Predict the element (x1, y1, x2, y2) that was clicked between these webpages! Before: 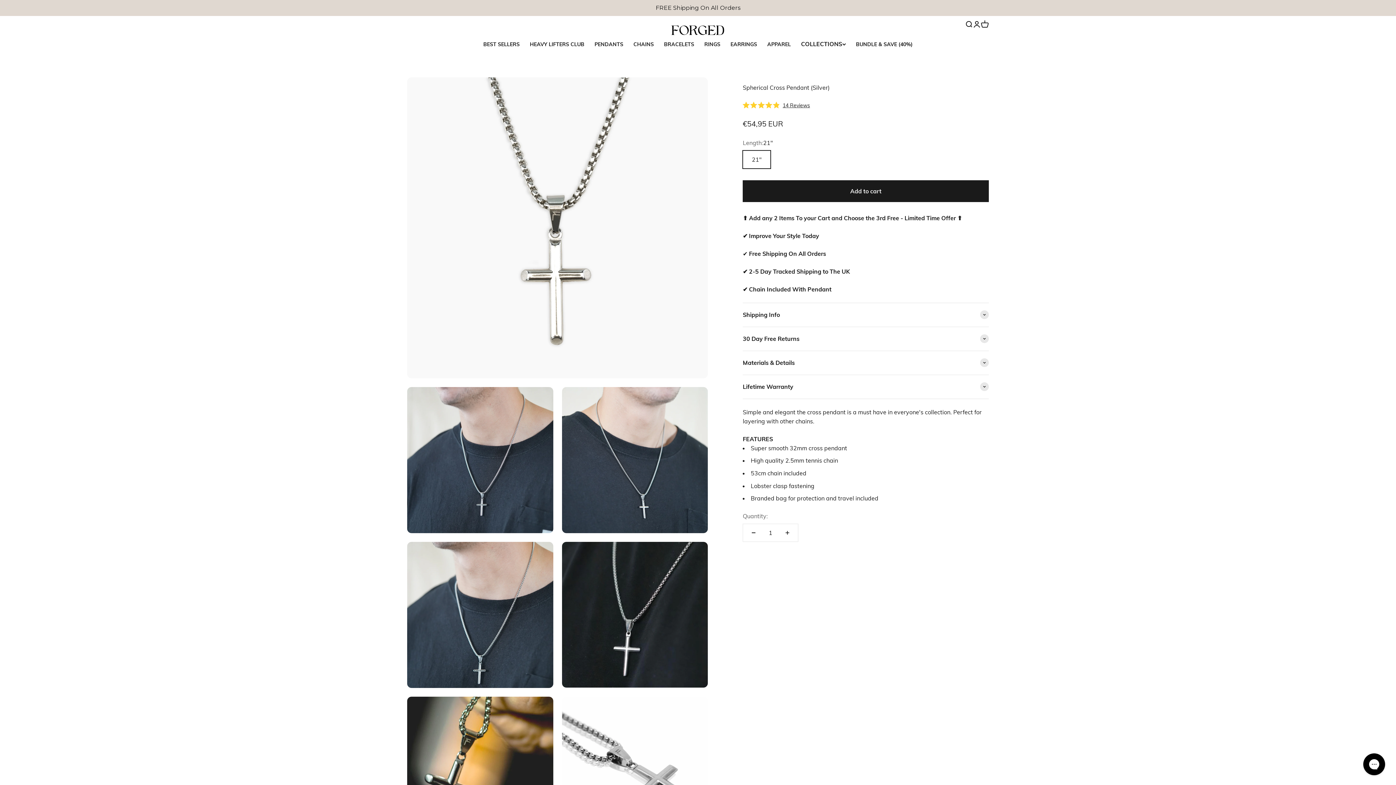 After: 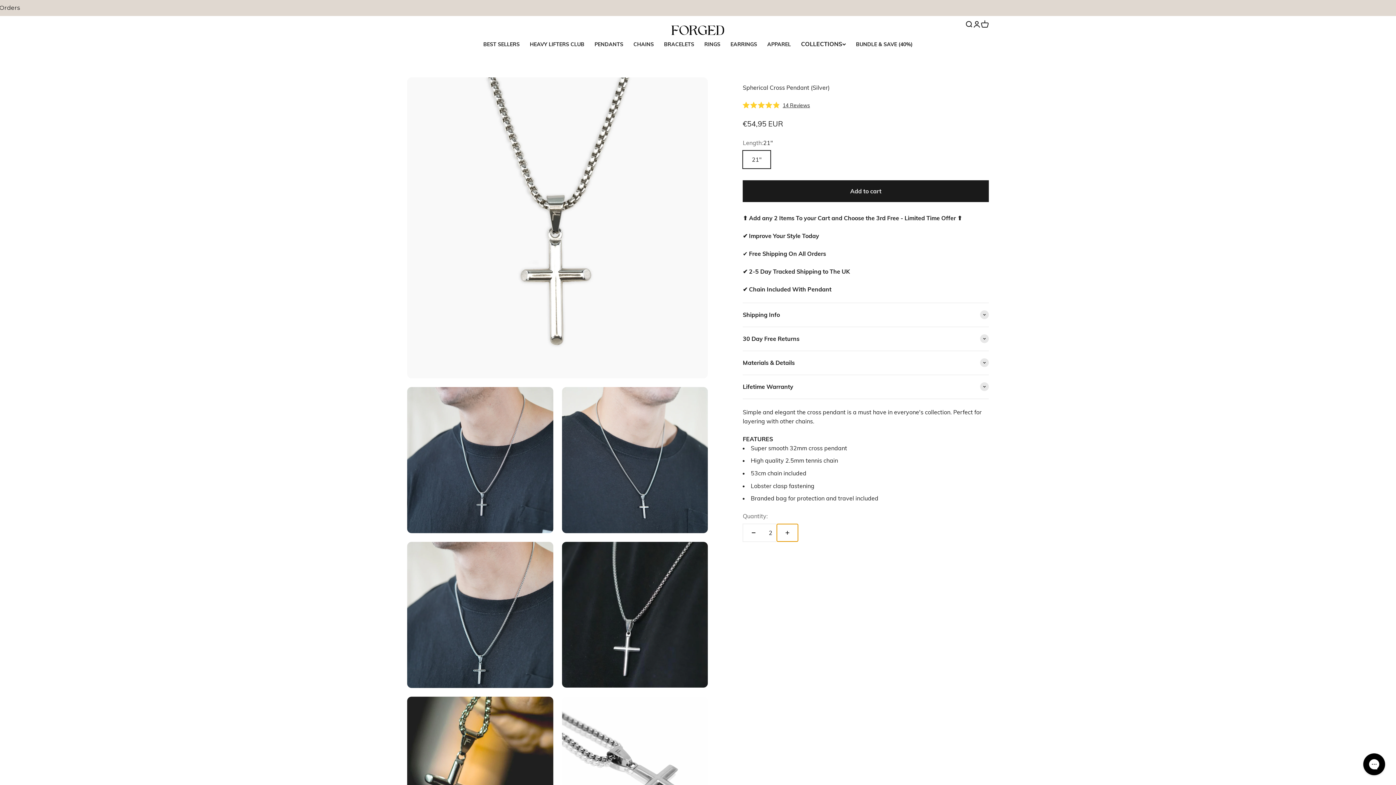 Action: label: Increase quantity bbox: (777, 524, 798, 541)